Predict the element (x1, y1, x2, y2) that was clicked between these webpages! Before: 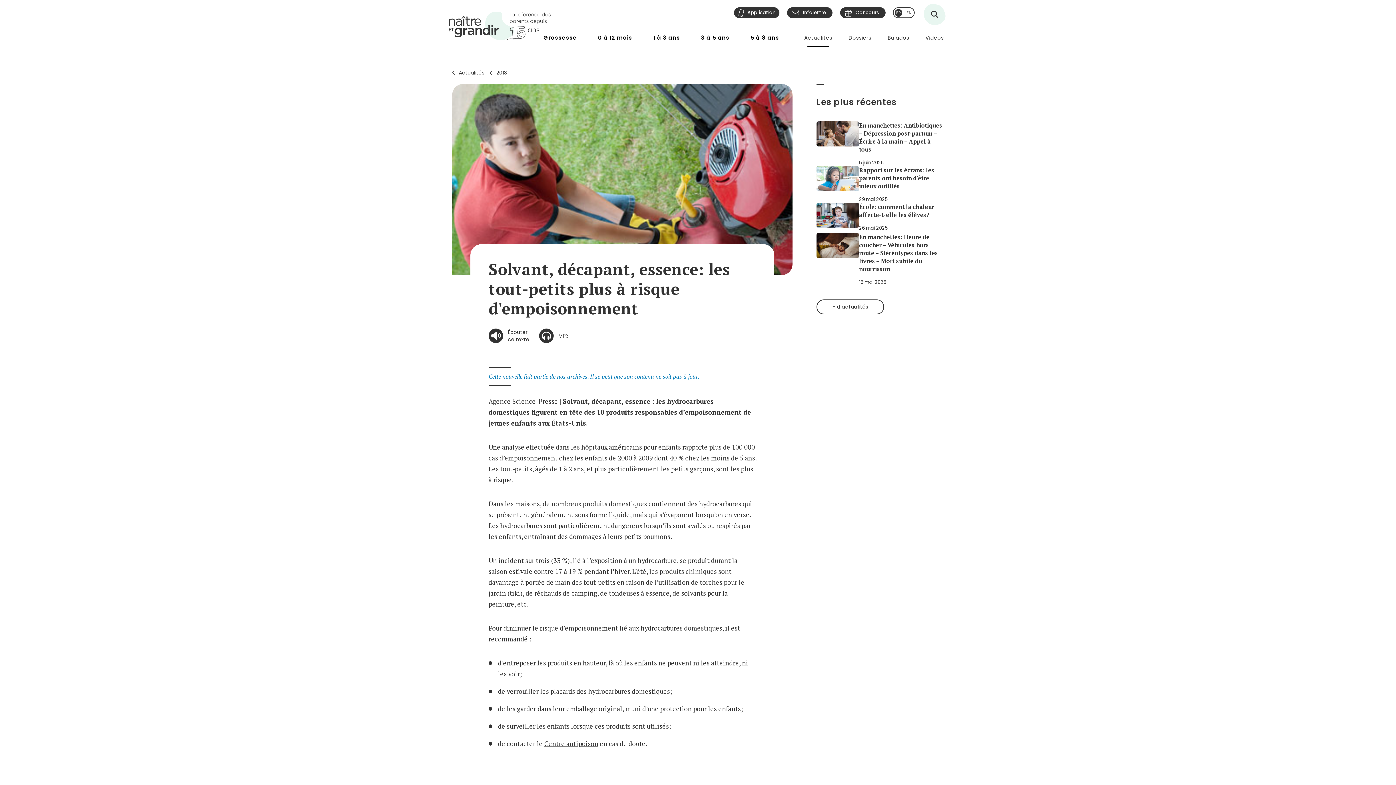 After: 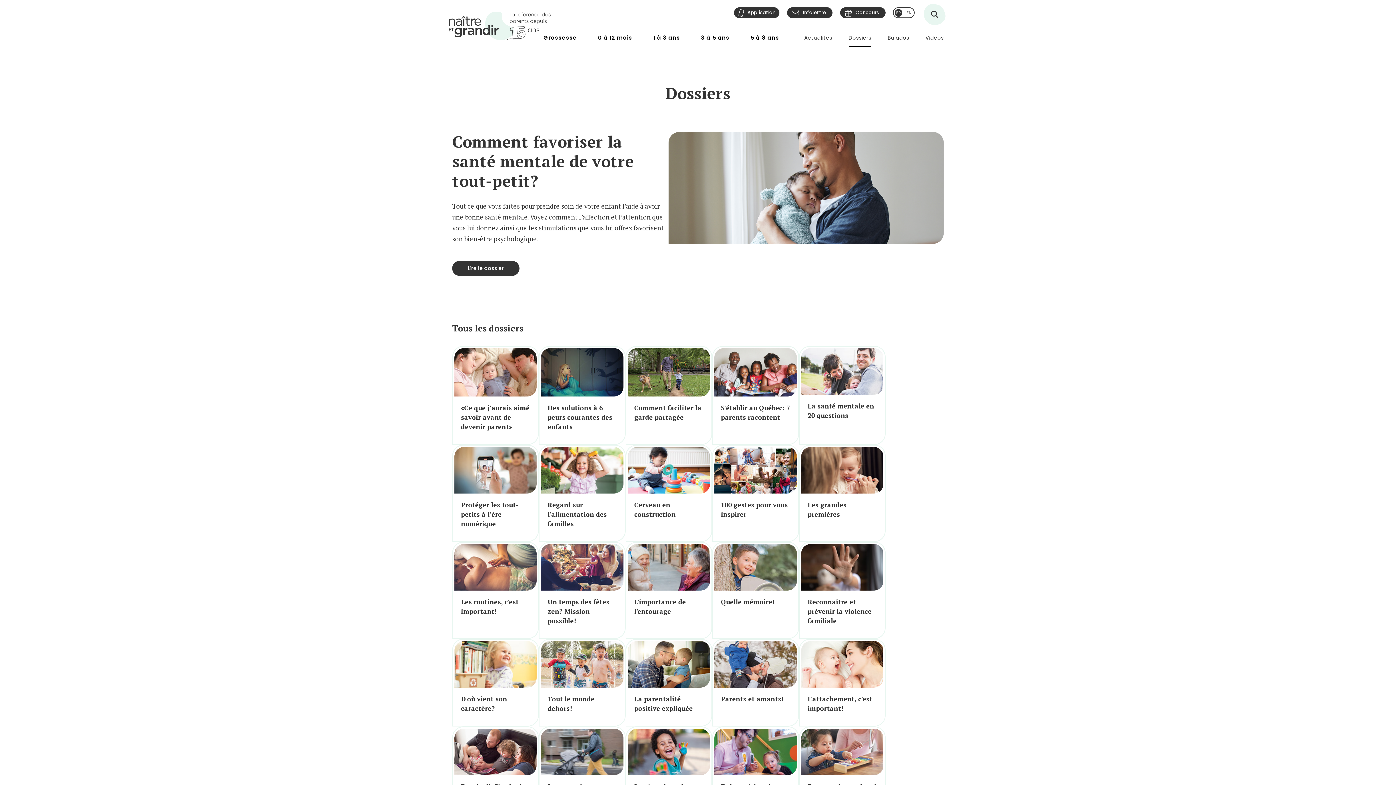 Action: bbox: (847, 32, 873, 43) label: Dossiers